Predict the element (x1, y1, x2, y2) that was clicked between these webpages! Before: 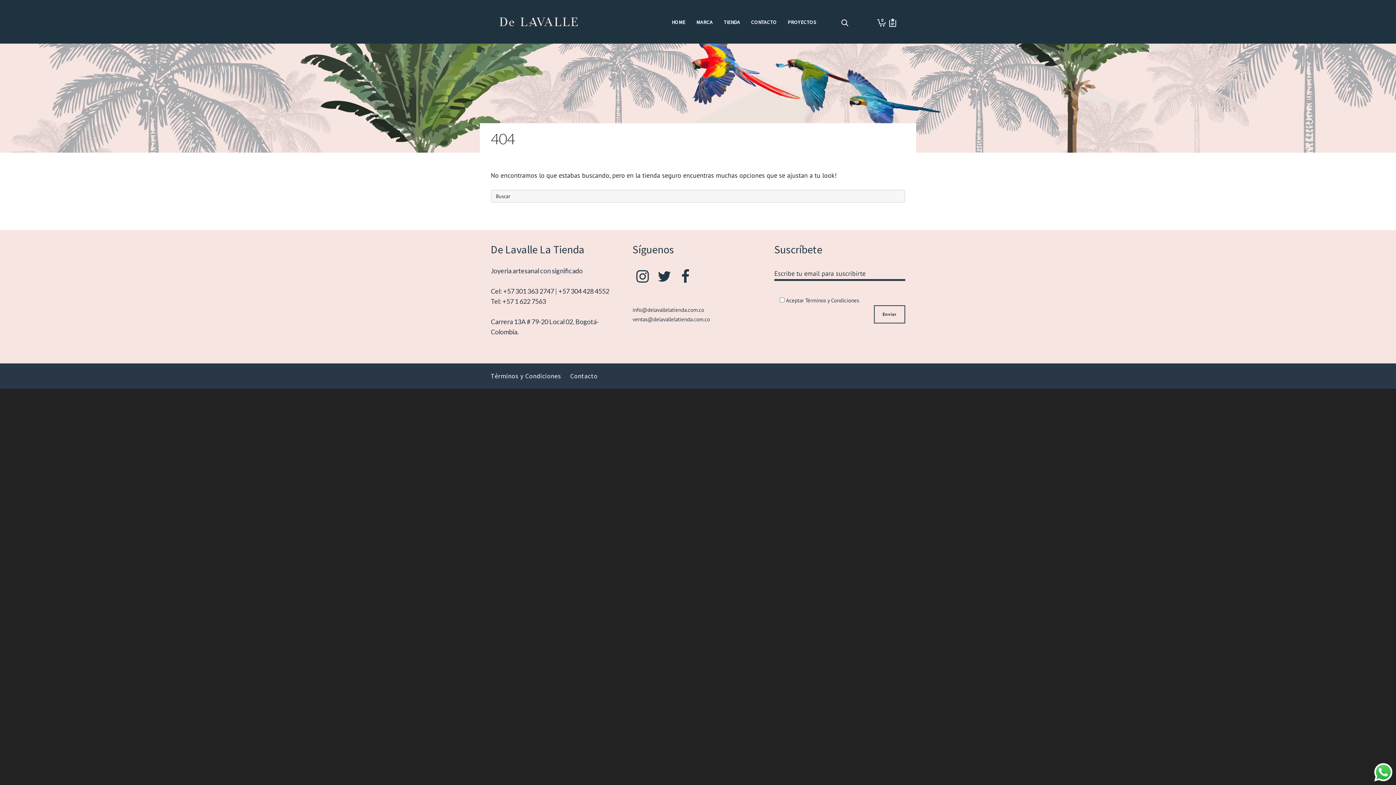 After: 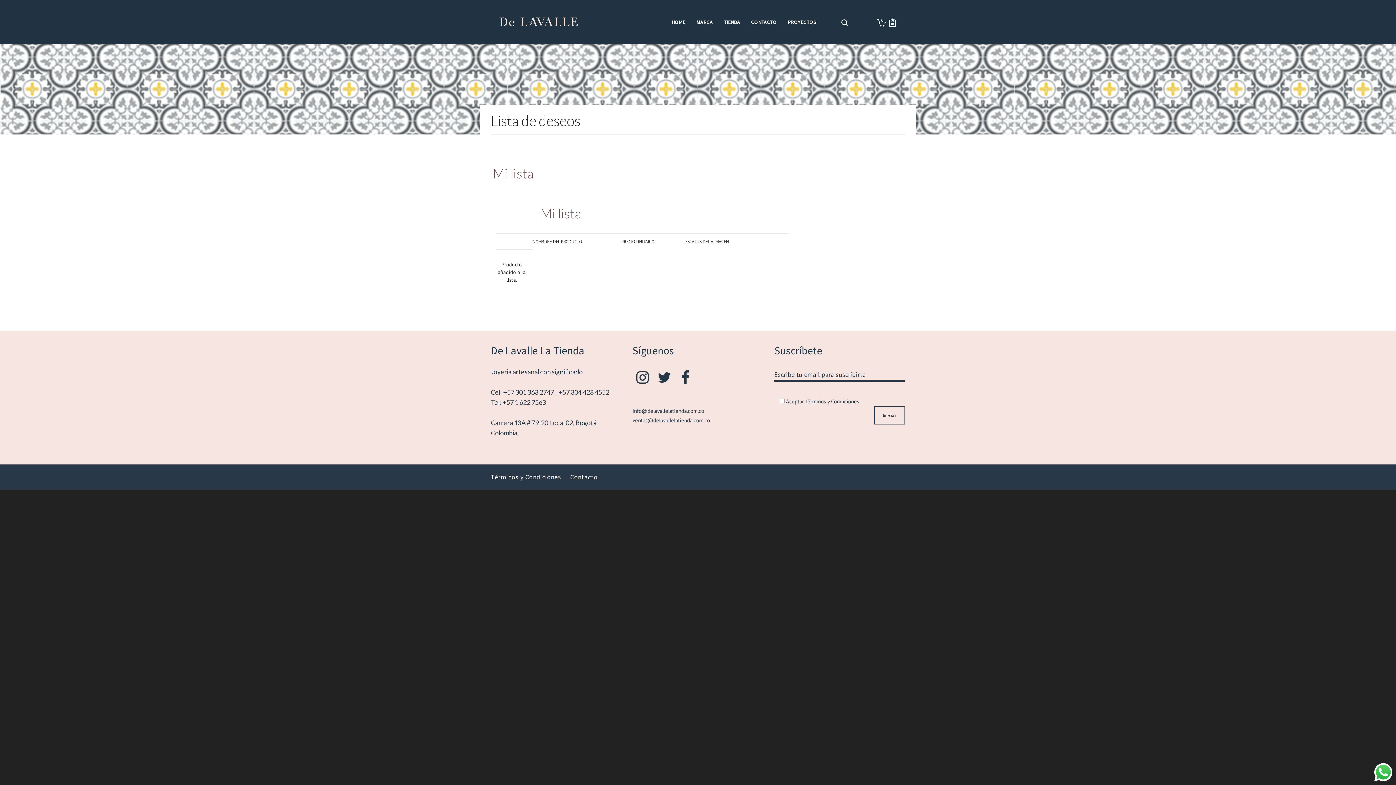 Action: bbox: (885, 1, 900, 44)